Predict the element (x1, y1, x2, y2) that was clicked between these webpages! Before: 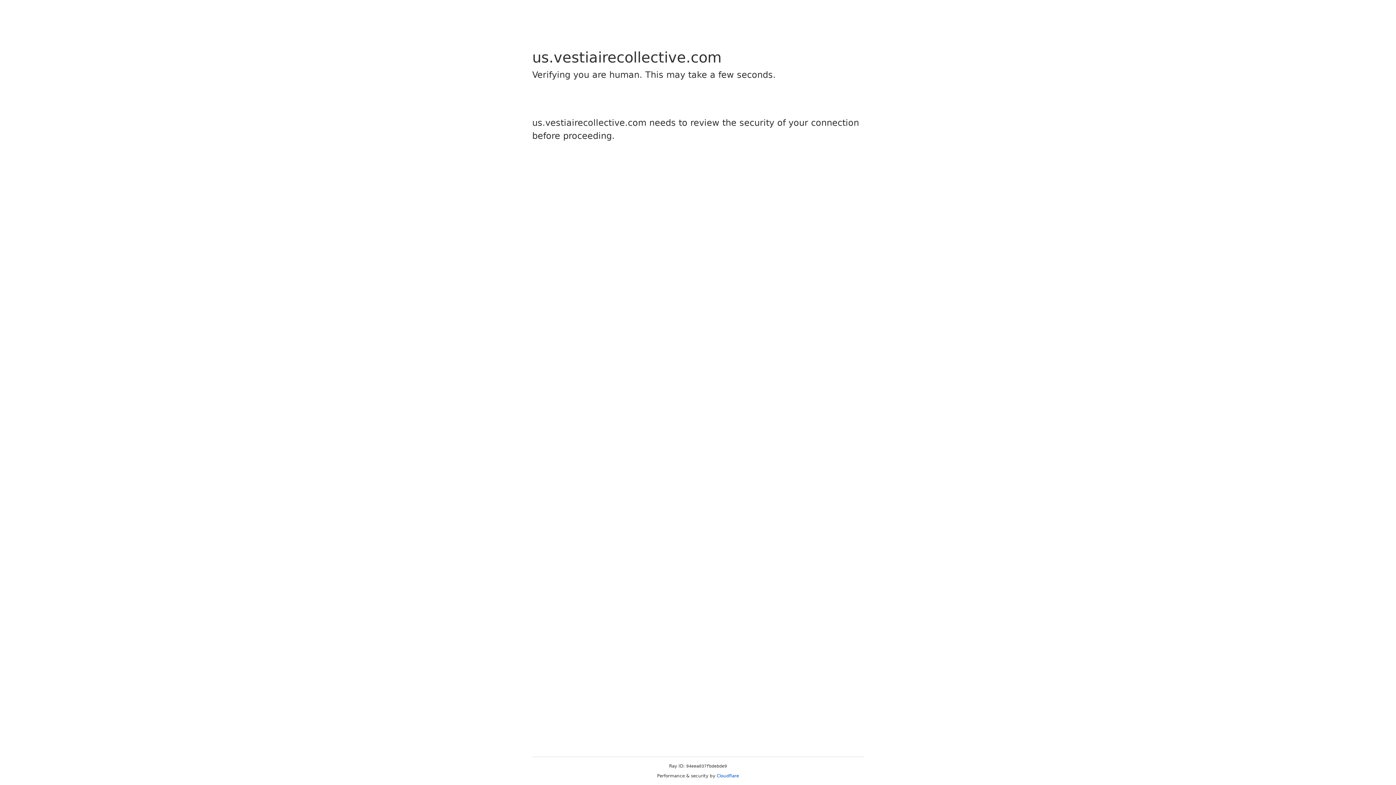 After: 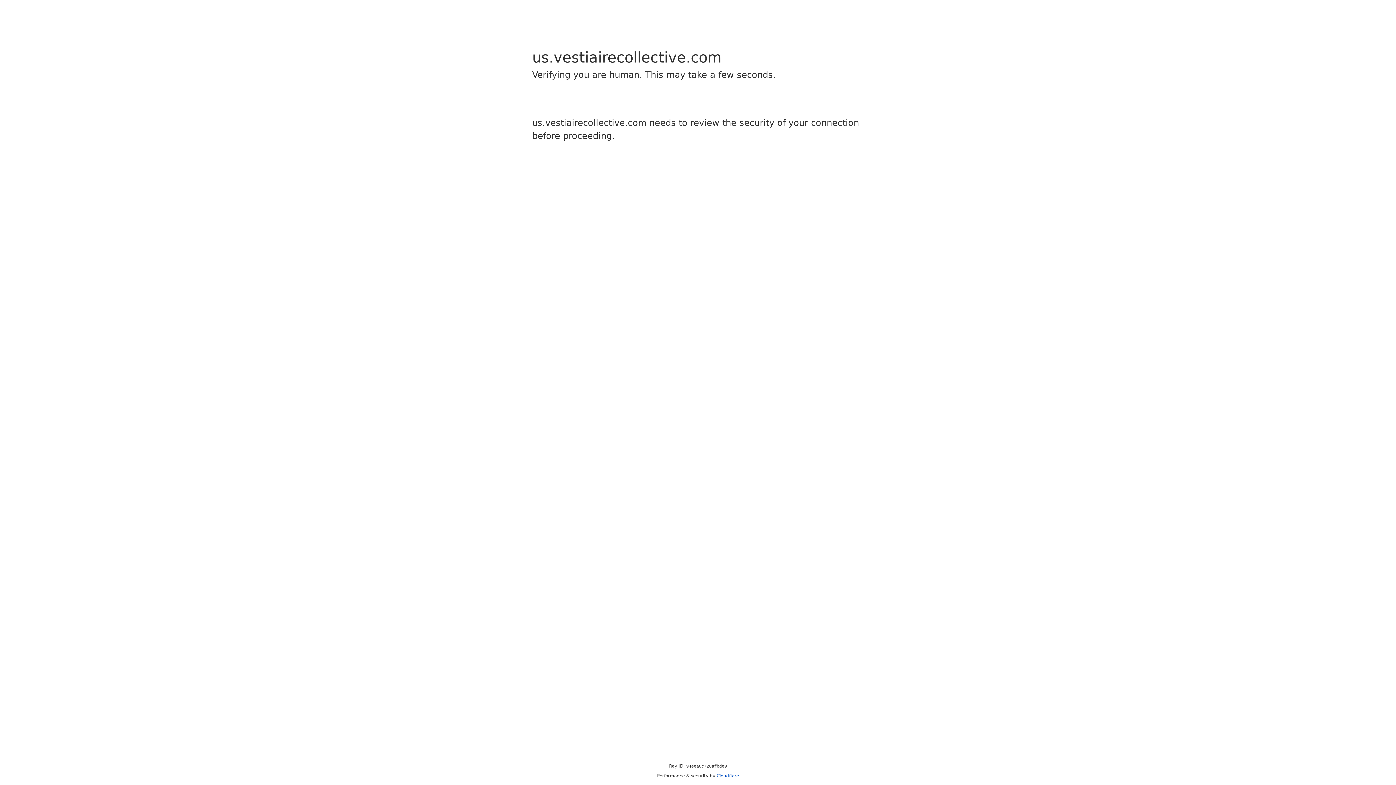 Action: bbox: (716, 773, 739, 778) label: Cloudflare